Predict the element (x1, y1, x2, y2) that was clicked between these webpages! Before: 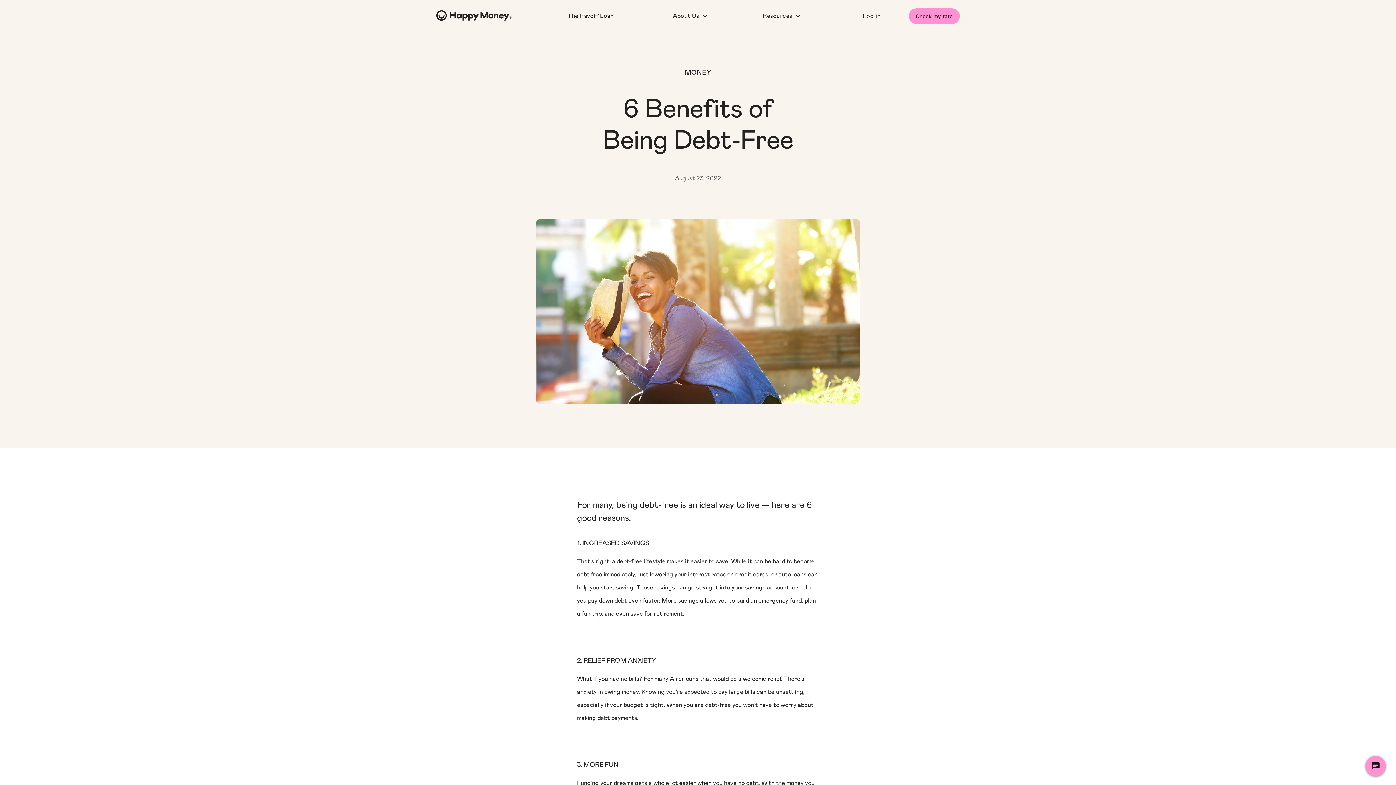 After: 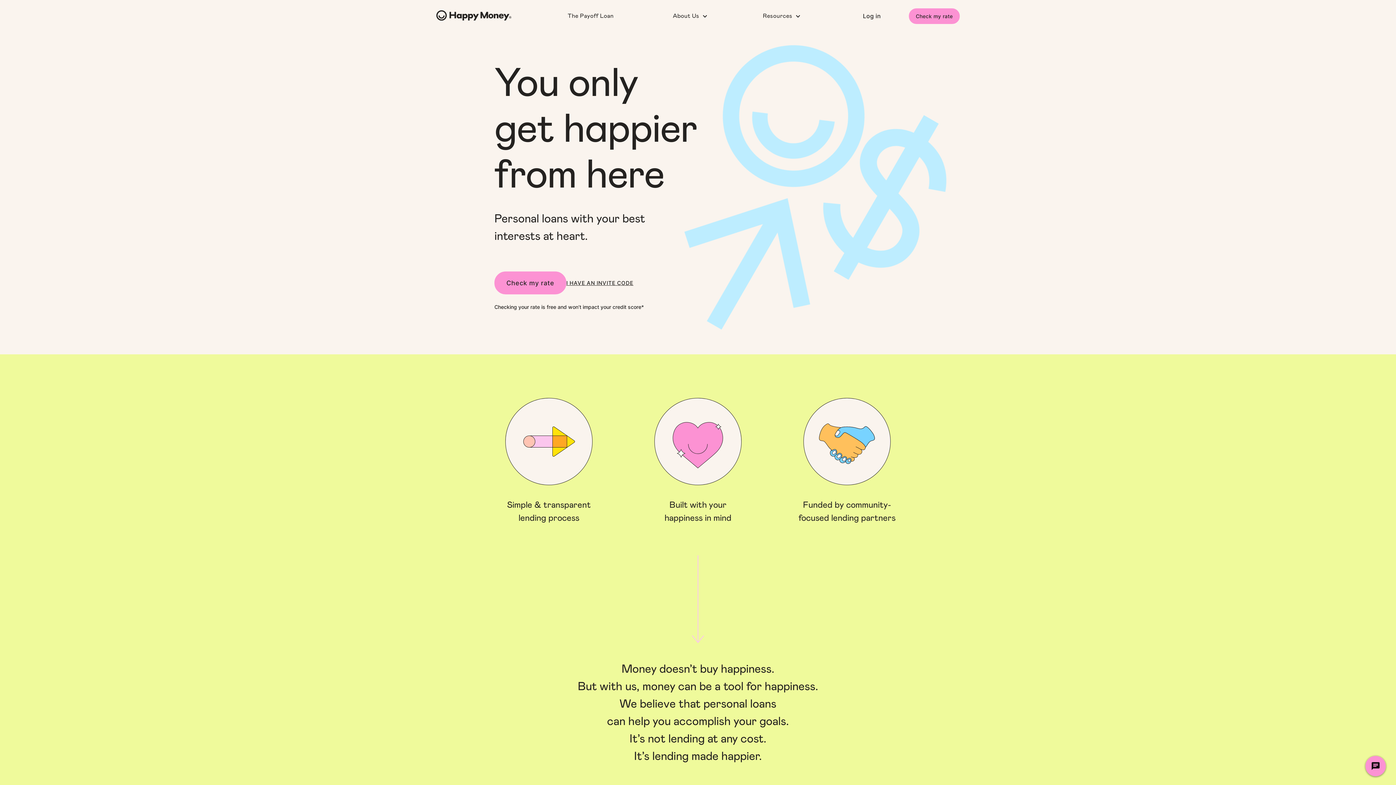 Action: bbox: (436, 10, 511, 21)